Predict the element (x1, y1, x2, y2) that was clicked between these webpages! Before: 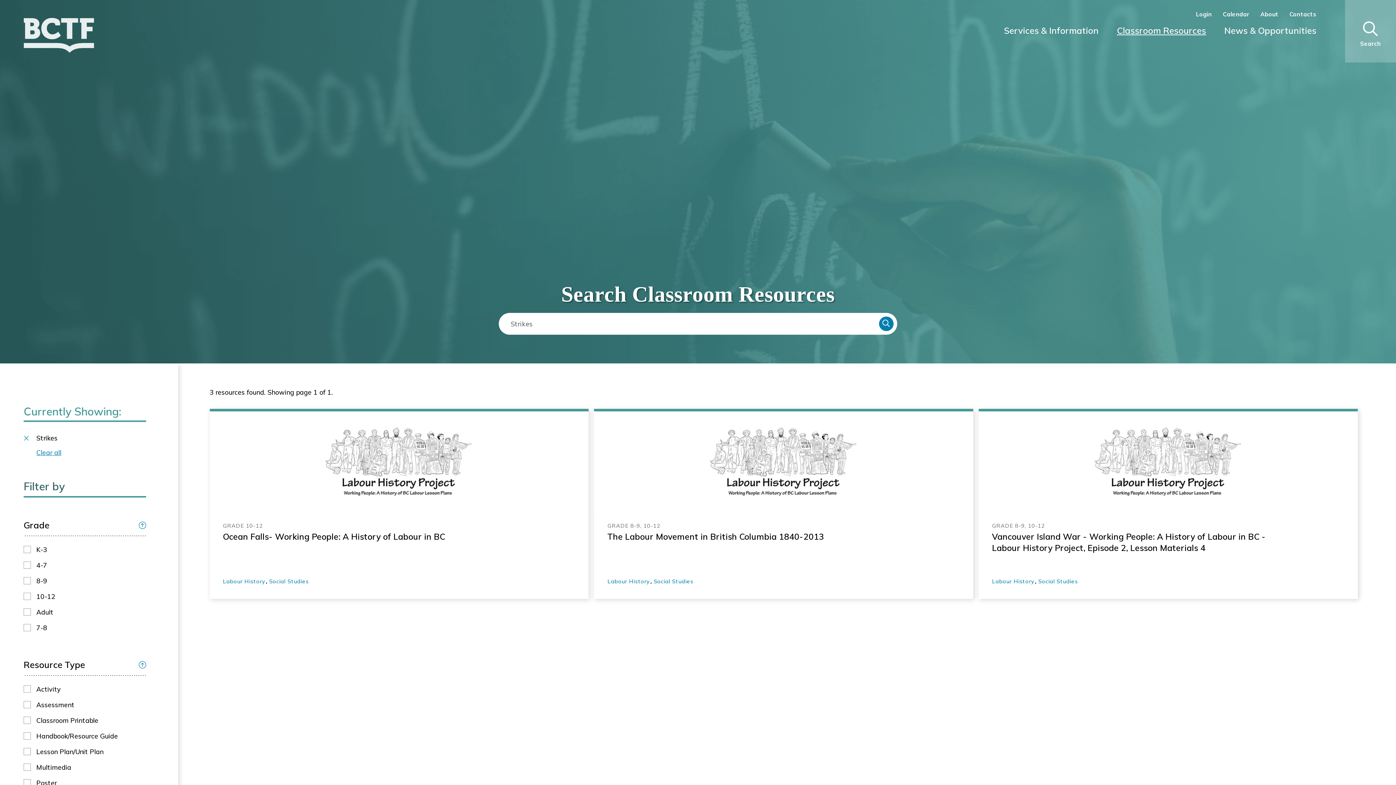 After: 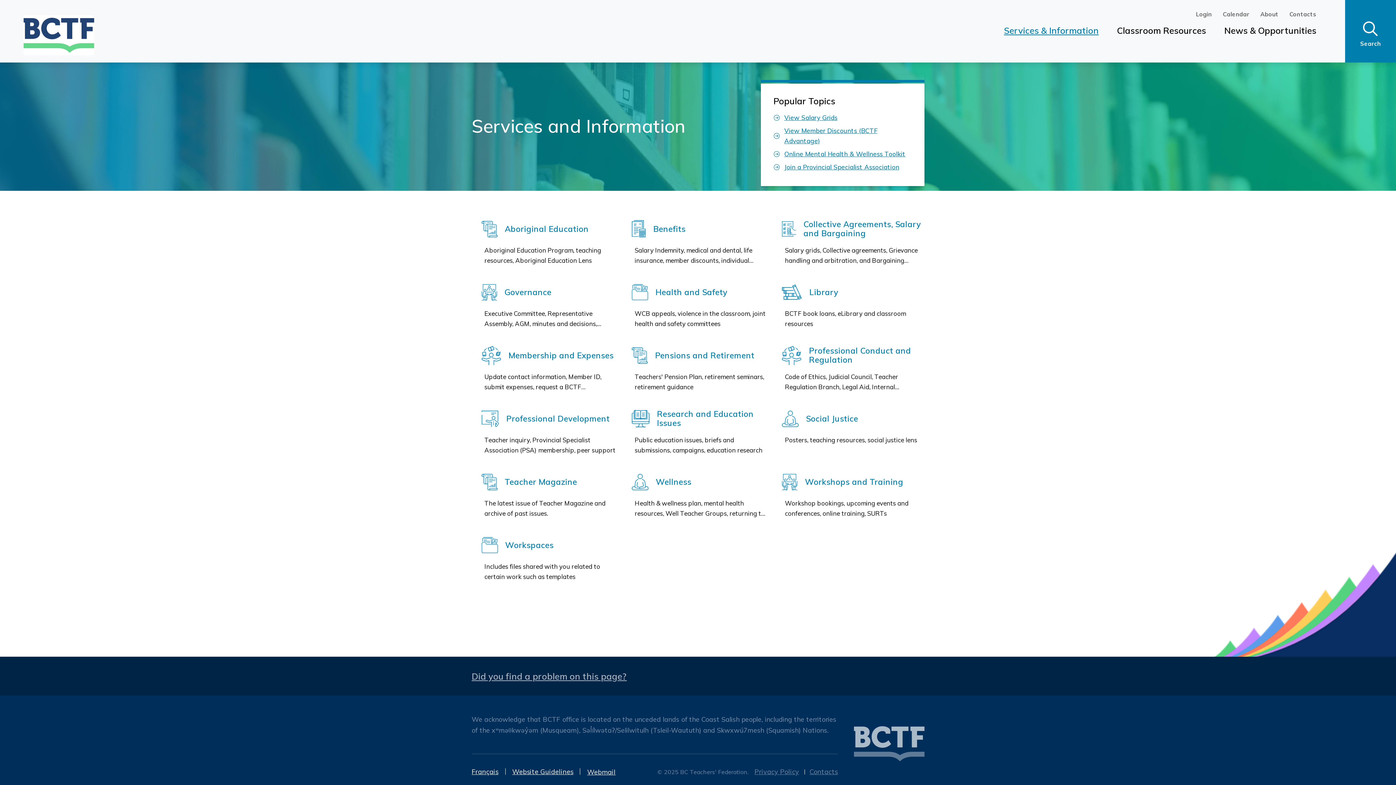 Action: label: Services & Information bbox: (1004, 25, 1108, 57)